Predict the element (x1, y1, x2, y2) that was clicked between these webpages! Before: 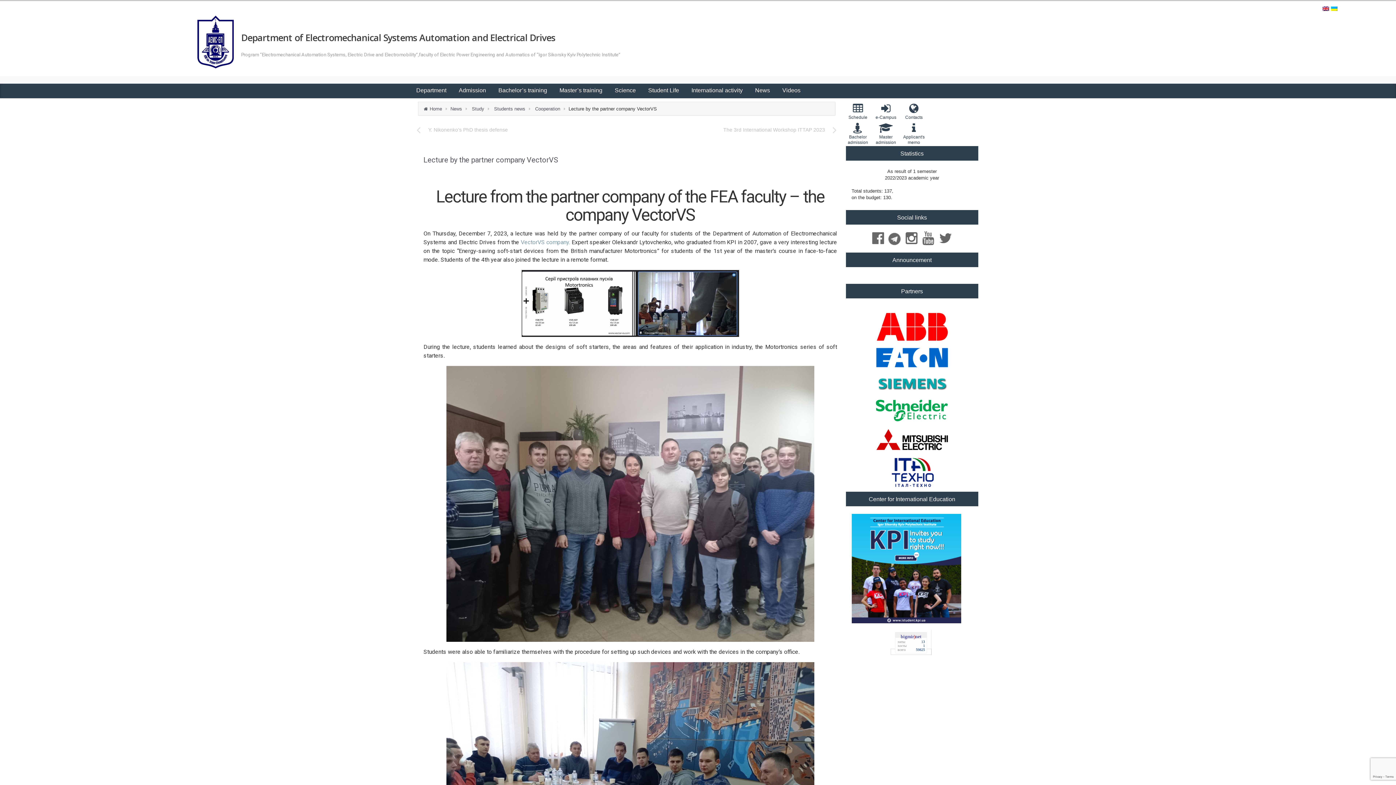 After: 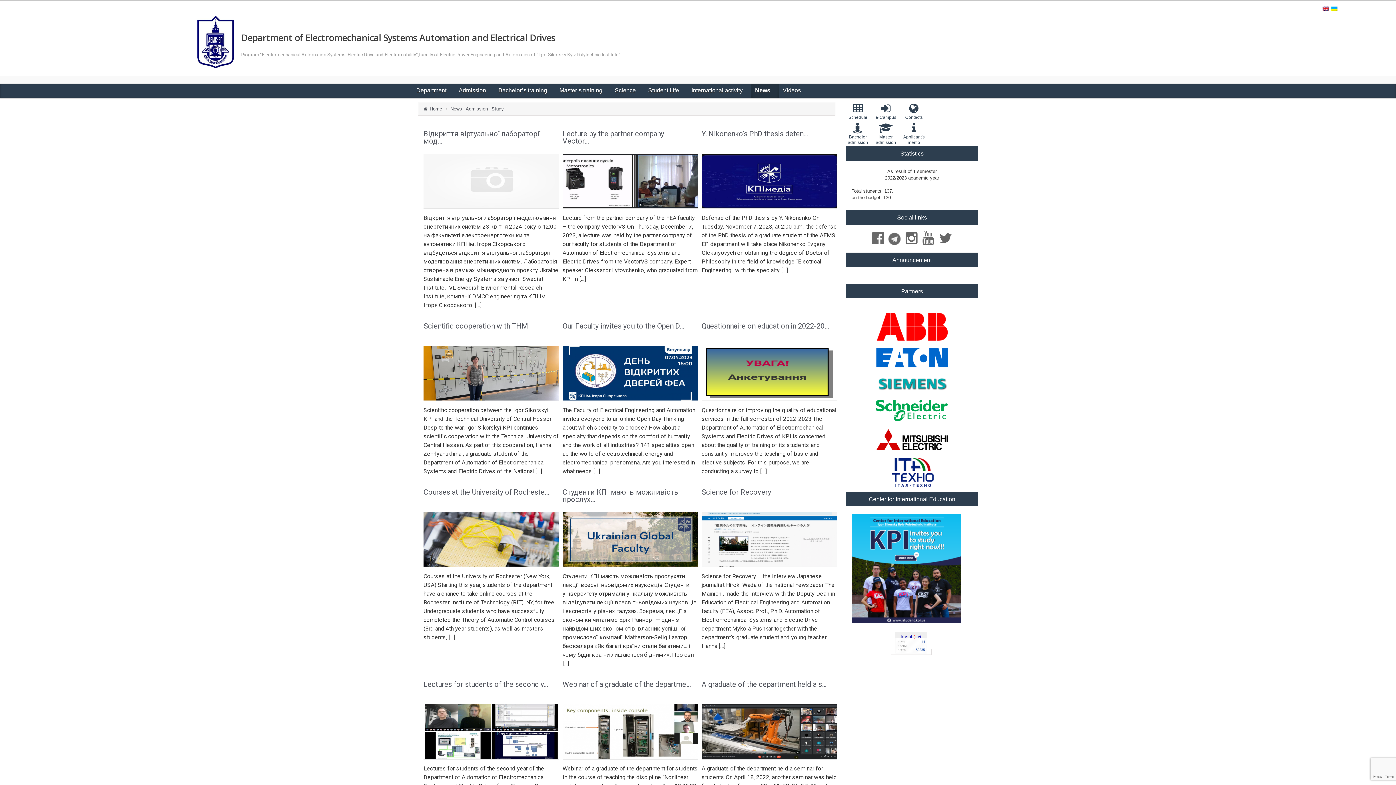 Action: label: Study bbox: (472, 106, 488, 111)